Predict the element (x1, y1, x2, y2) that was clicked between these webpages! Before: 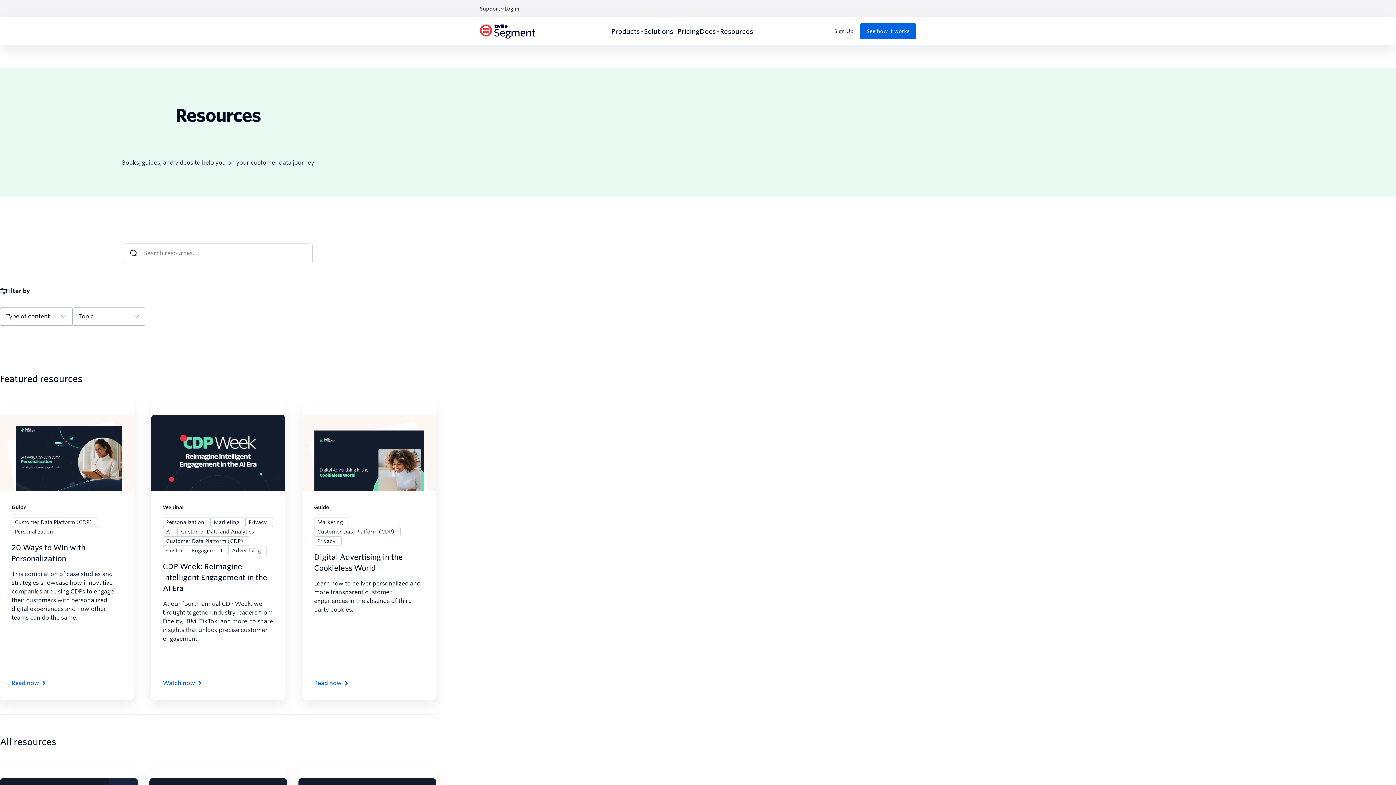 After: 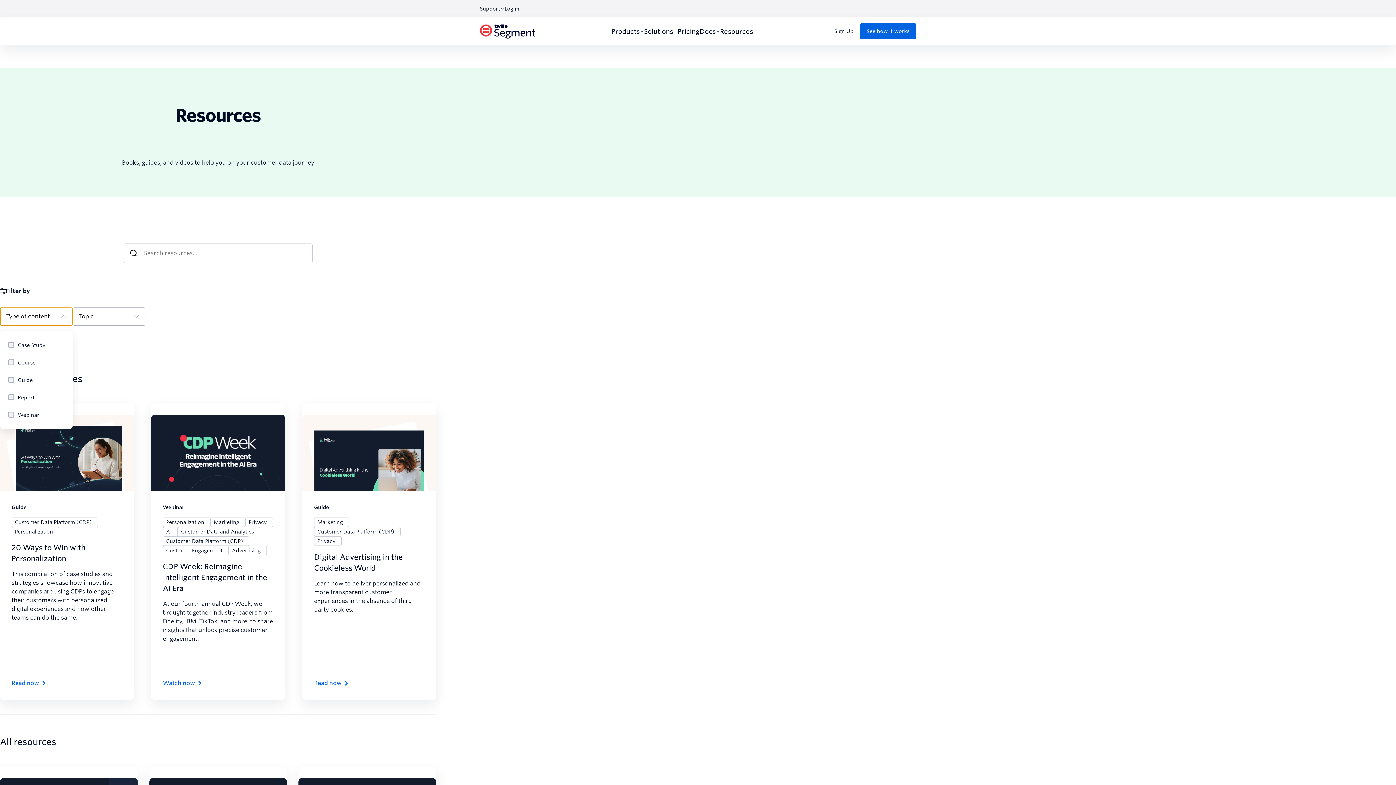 Action: bbox: (0, 307, 72, 325) label: Type of content